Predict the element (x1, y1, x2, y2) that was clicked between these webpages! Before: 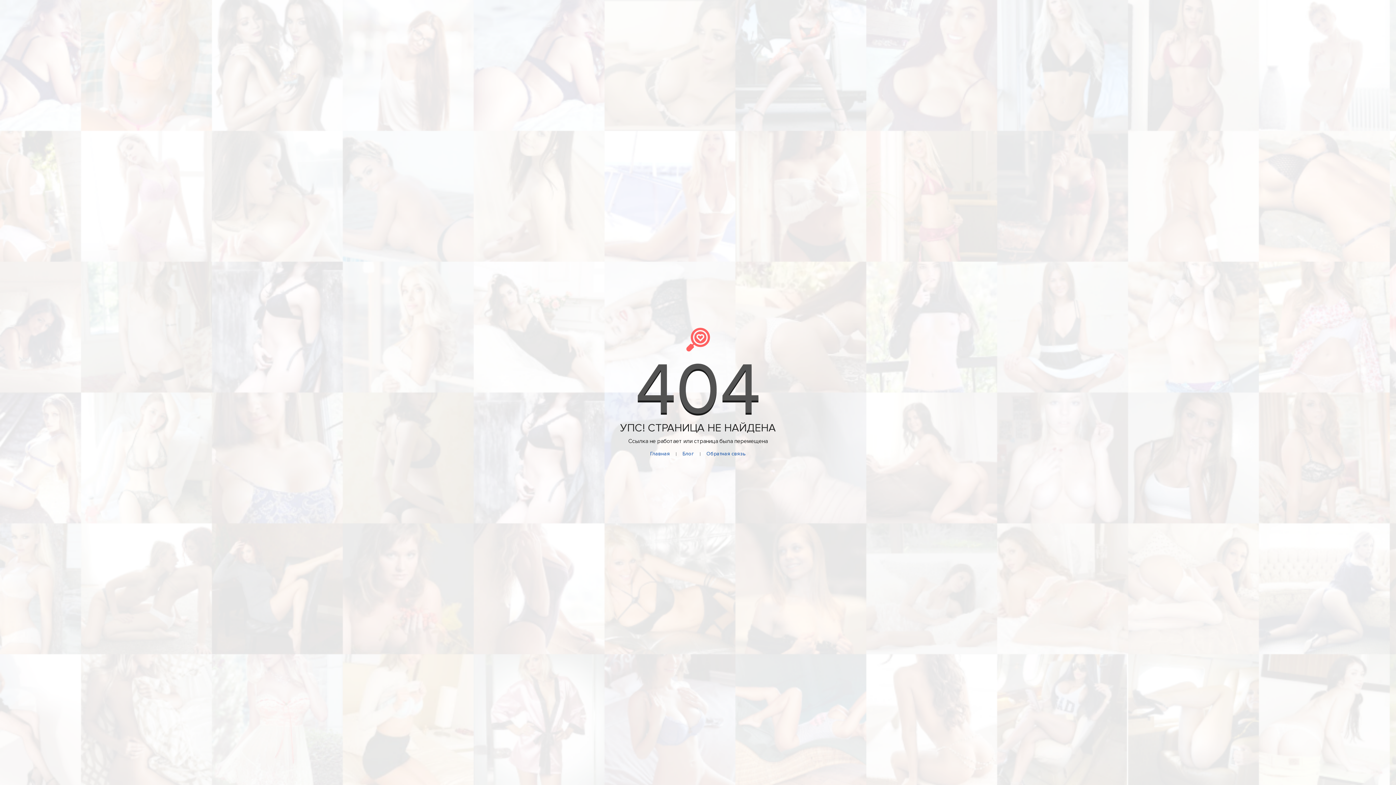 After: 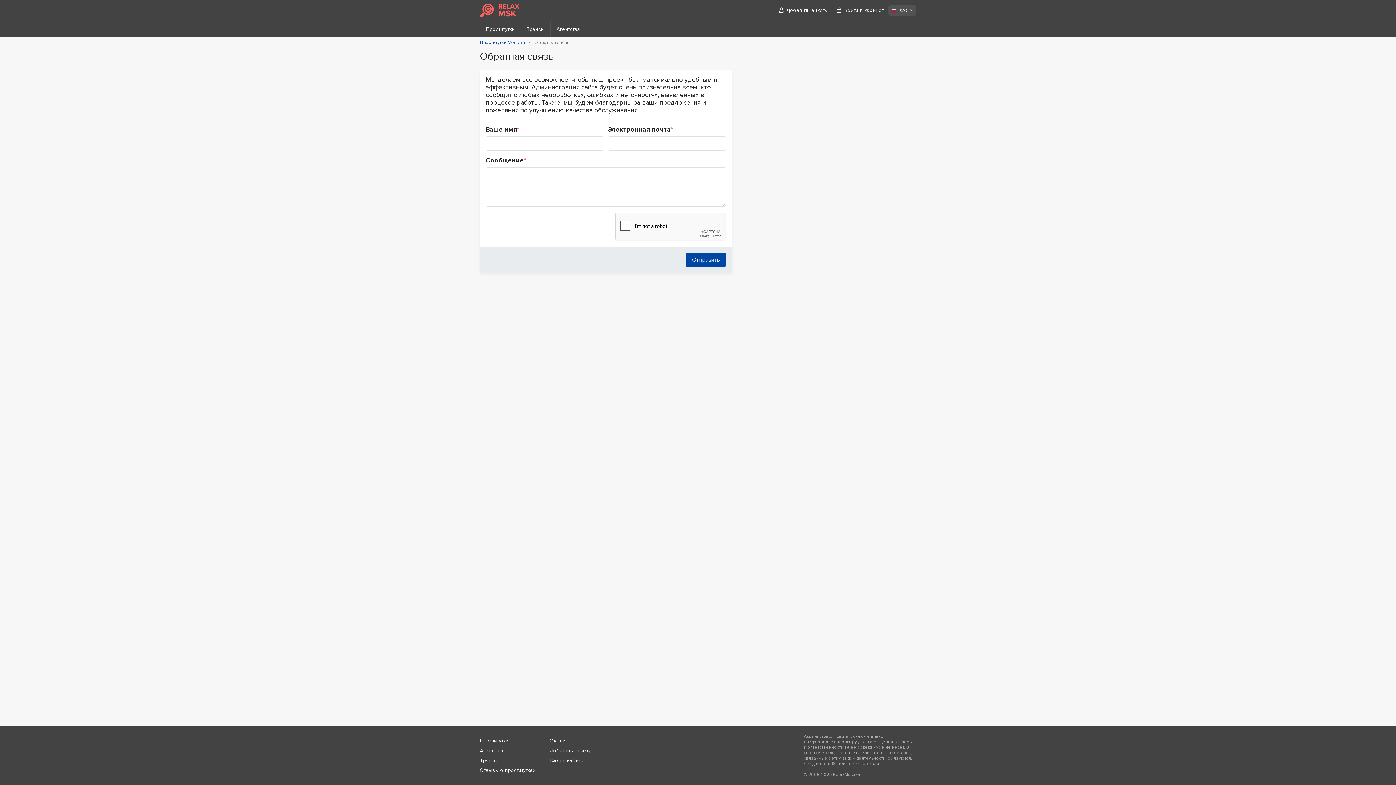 Action: bbox: (706, 450, 746, 457) label: Обратная связь